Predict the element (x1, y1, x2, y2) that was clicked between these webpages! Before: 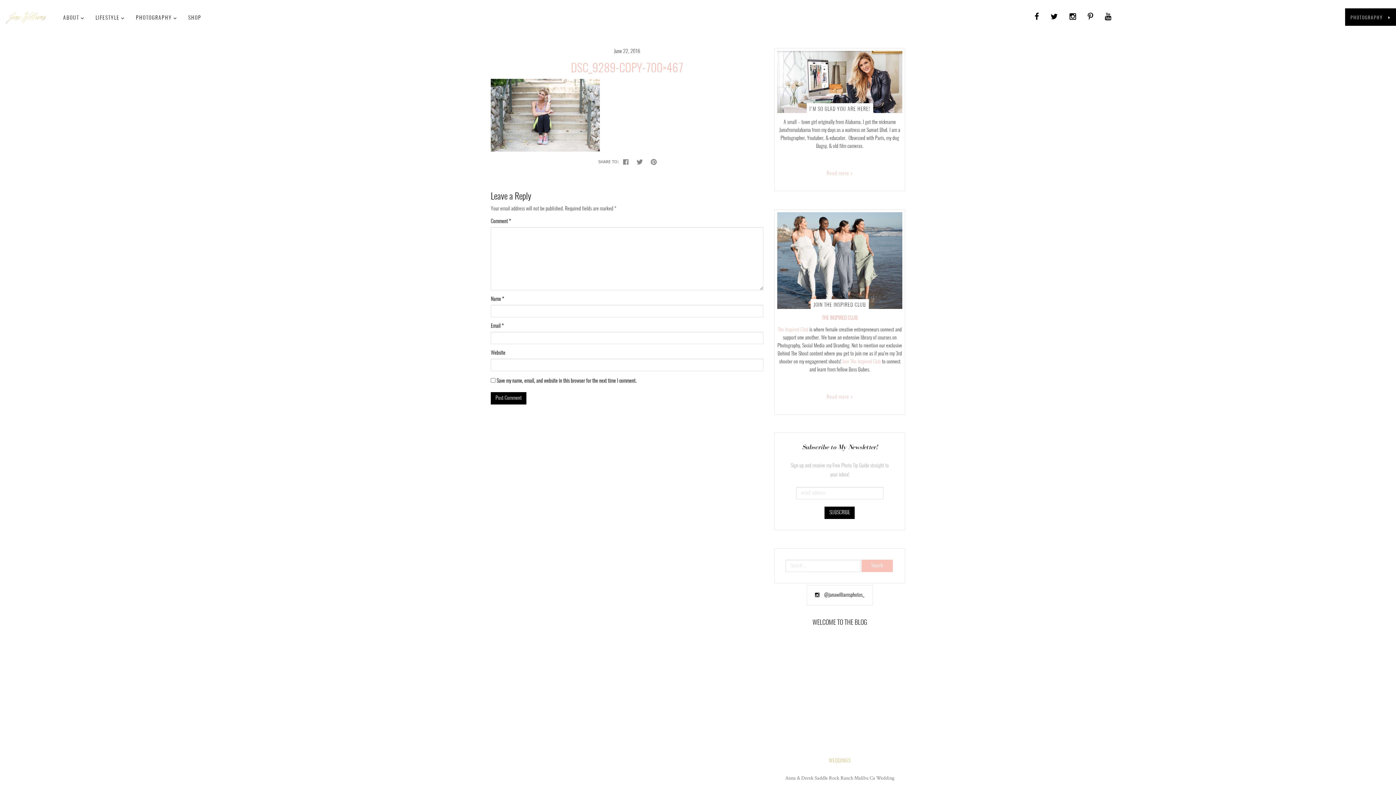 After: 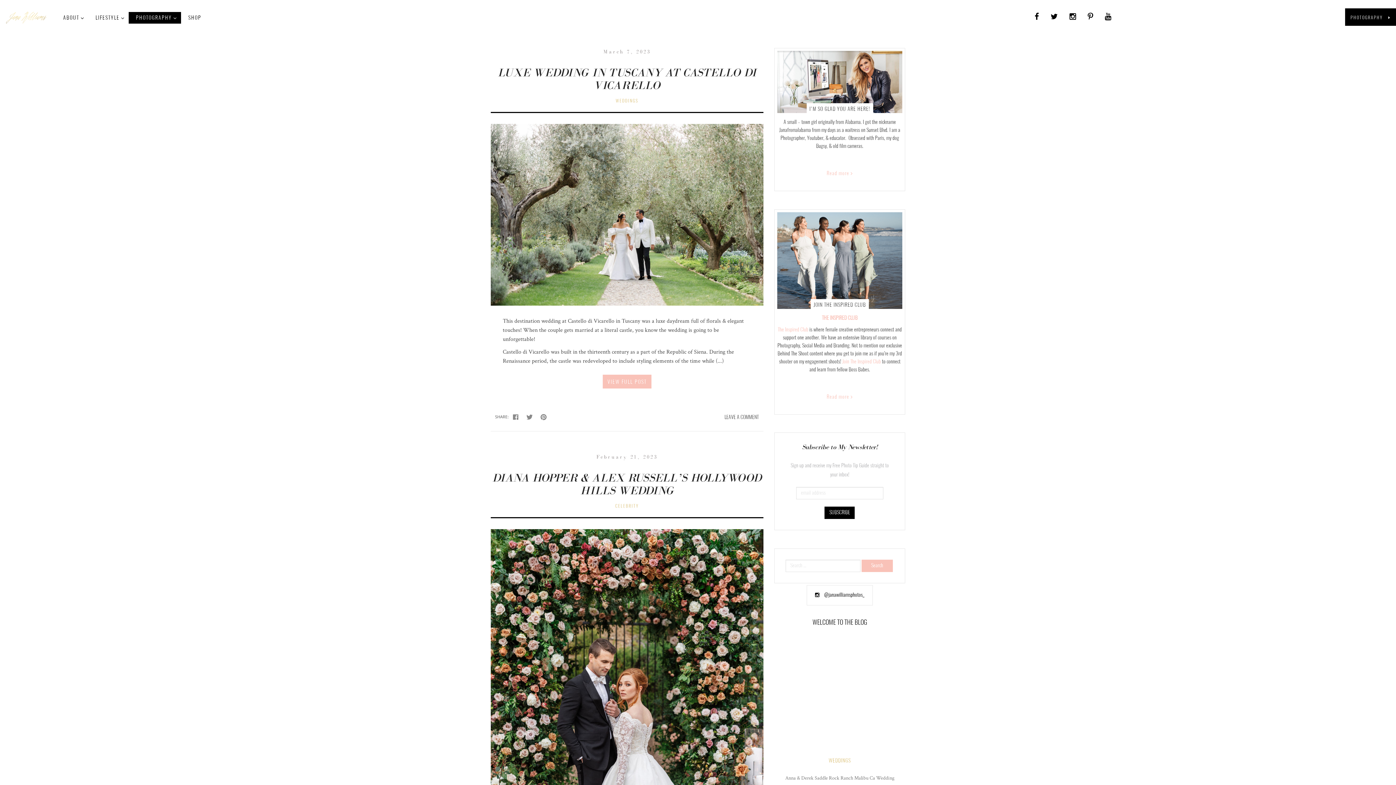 Action: bbox: (820, 754, 859, 768) label: WEDDINGS